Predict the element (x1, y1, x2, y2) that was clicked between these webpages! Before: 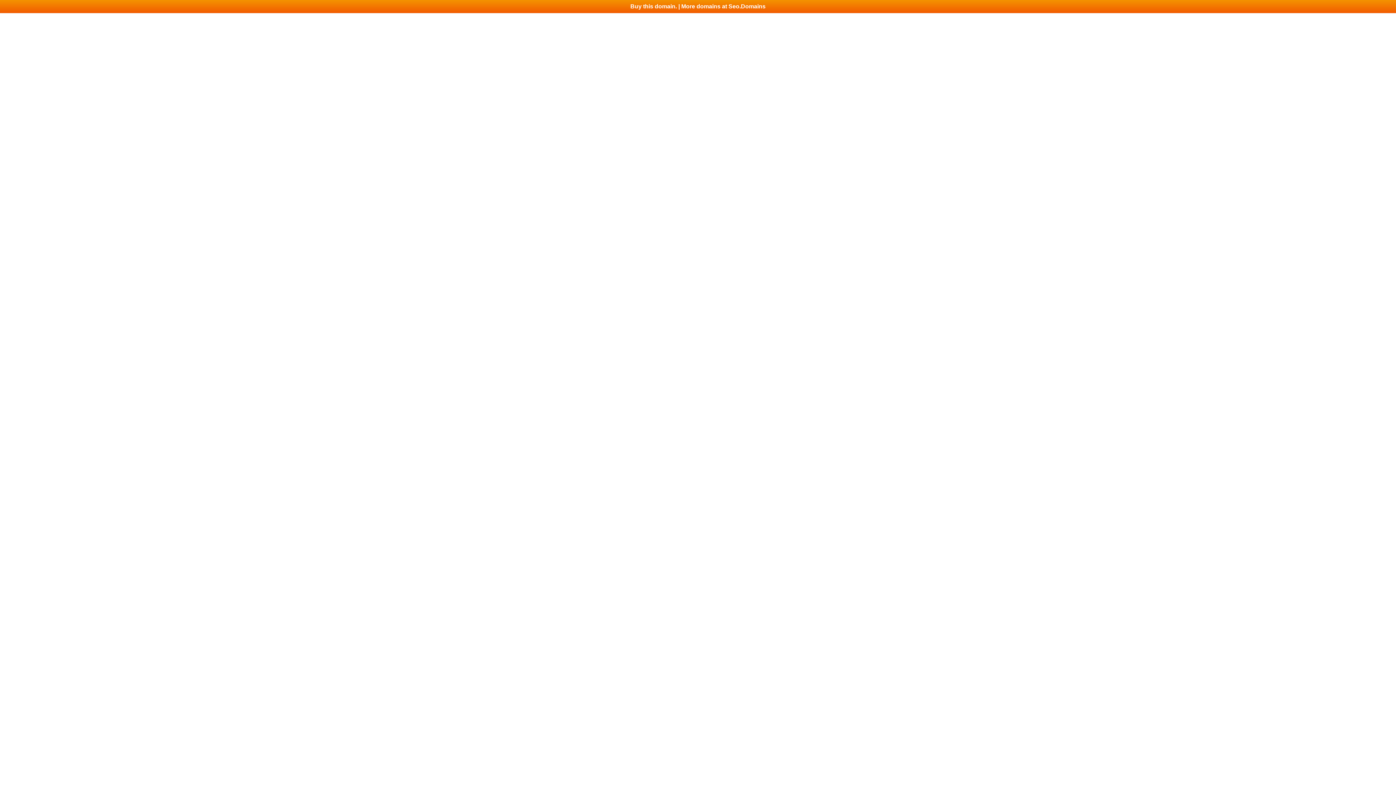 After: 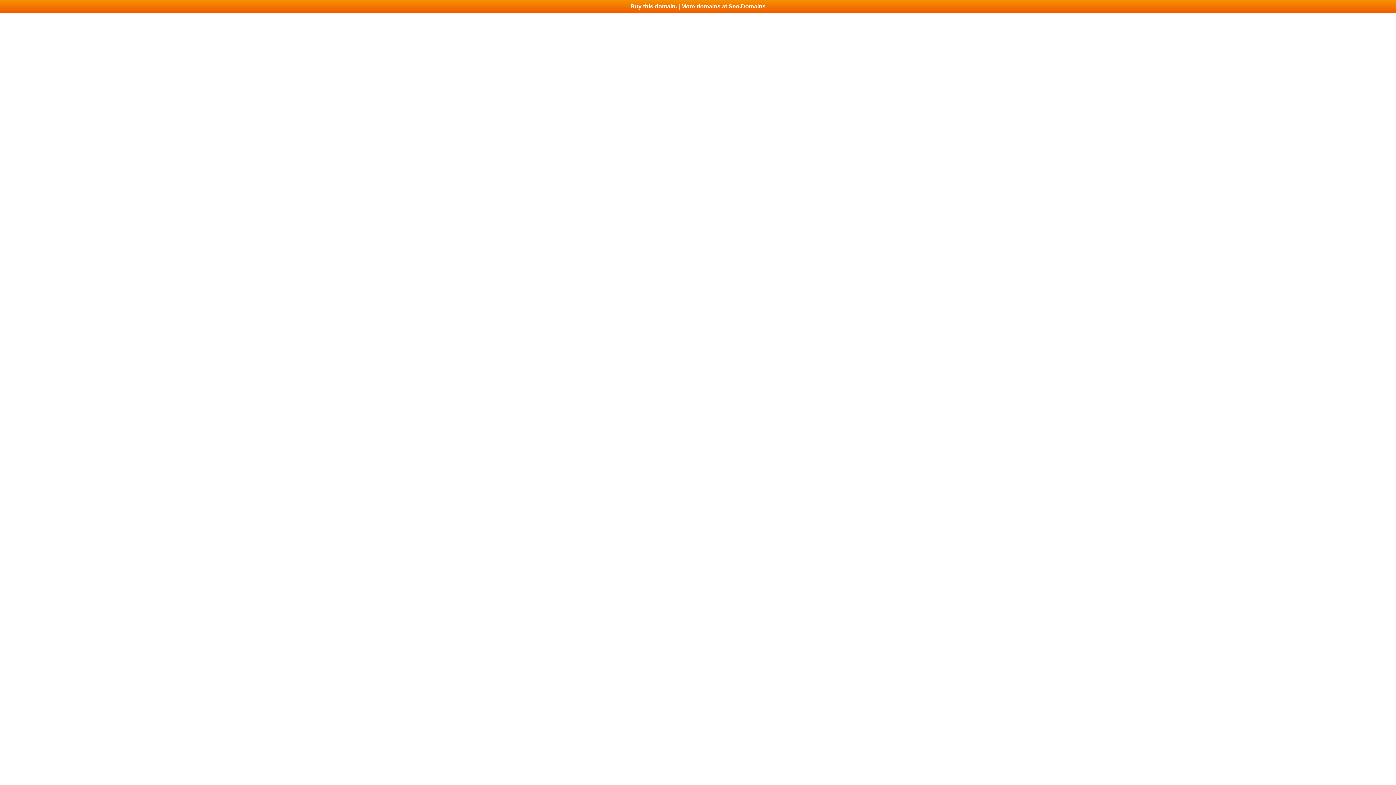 Action: label: Buy this domain. | More domains at Seo.Domains bbox: (0, 0, 1396, 13)